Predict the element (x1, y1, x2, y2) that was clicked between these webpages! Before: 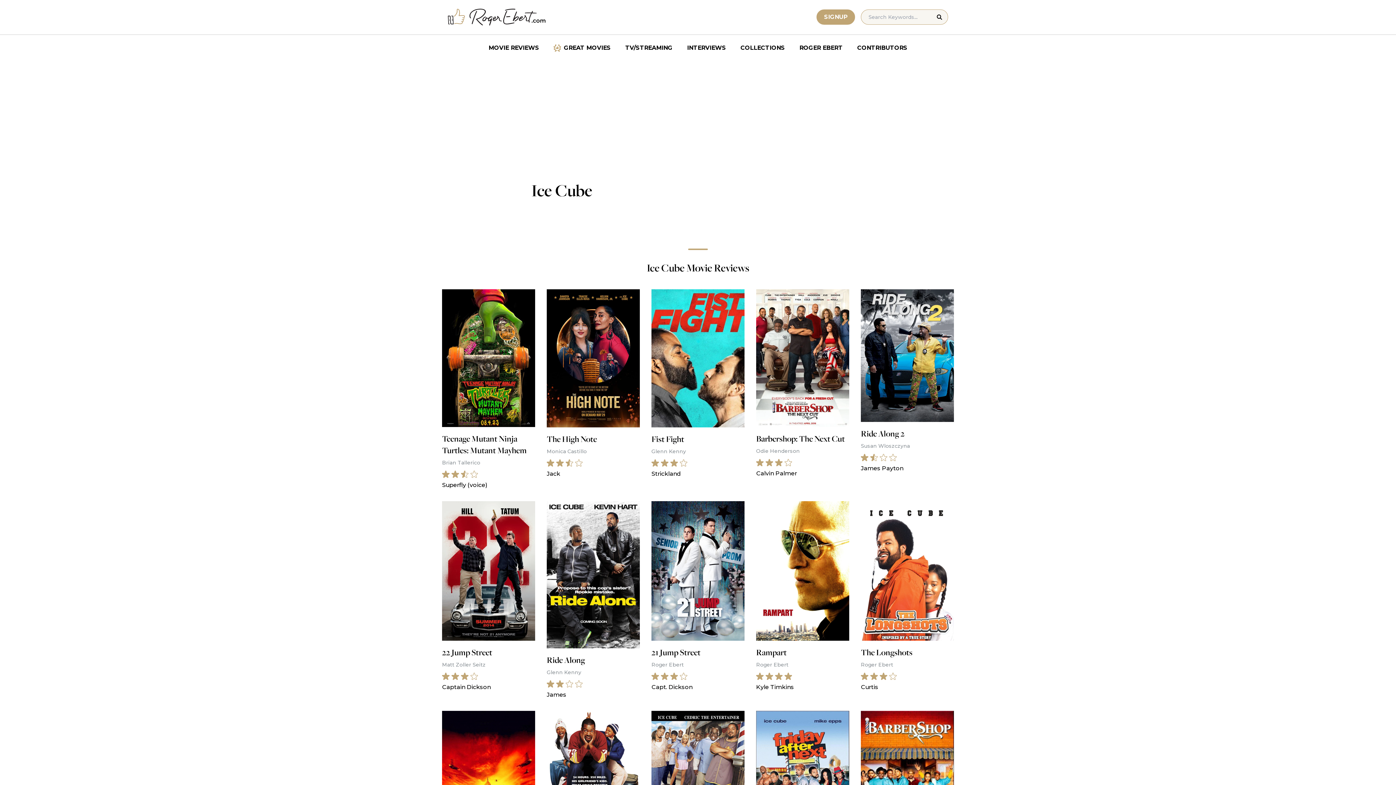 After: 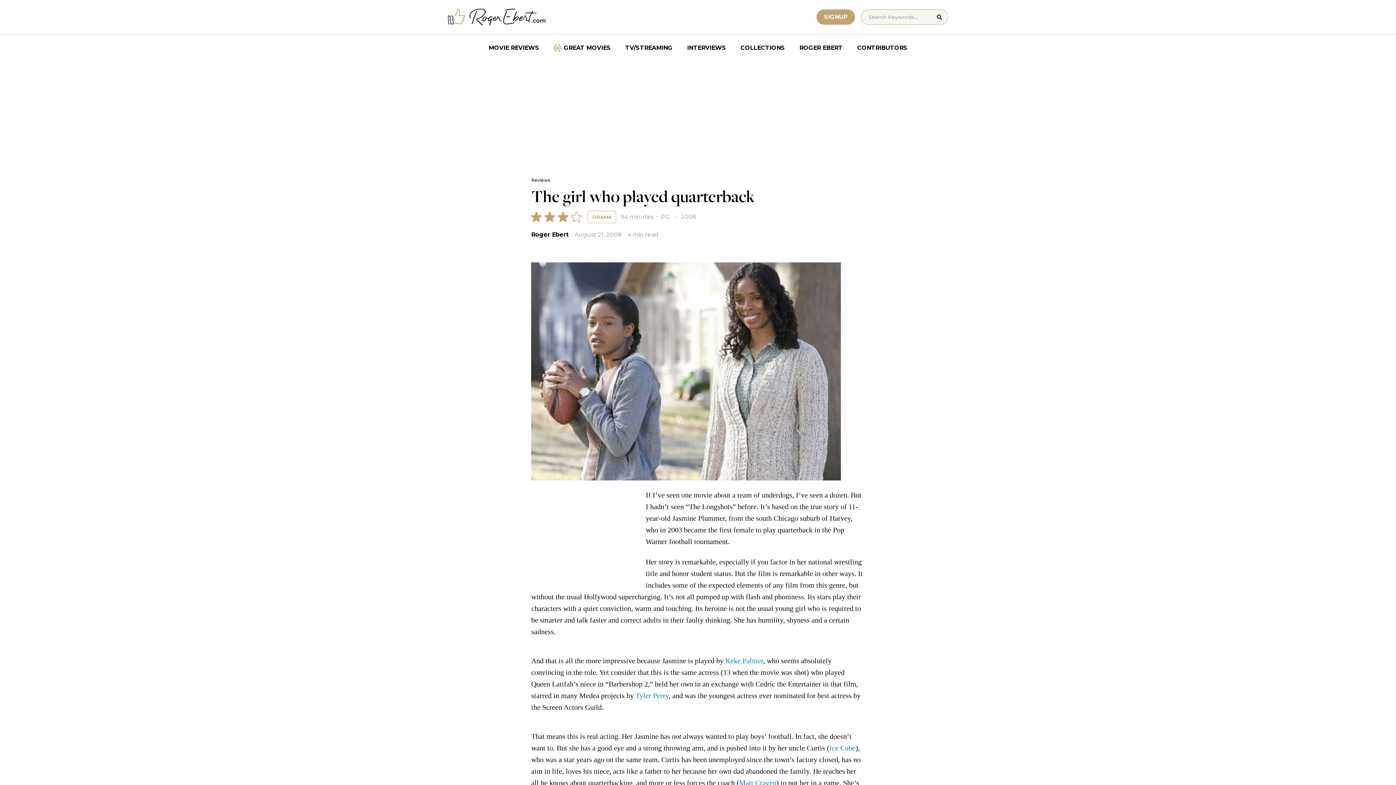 Action: label: The Longshots
Roger Ebert
Curtis bbox: (861, 501, 954, 691)